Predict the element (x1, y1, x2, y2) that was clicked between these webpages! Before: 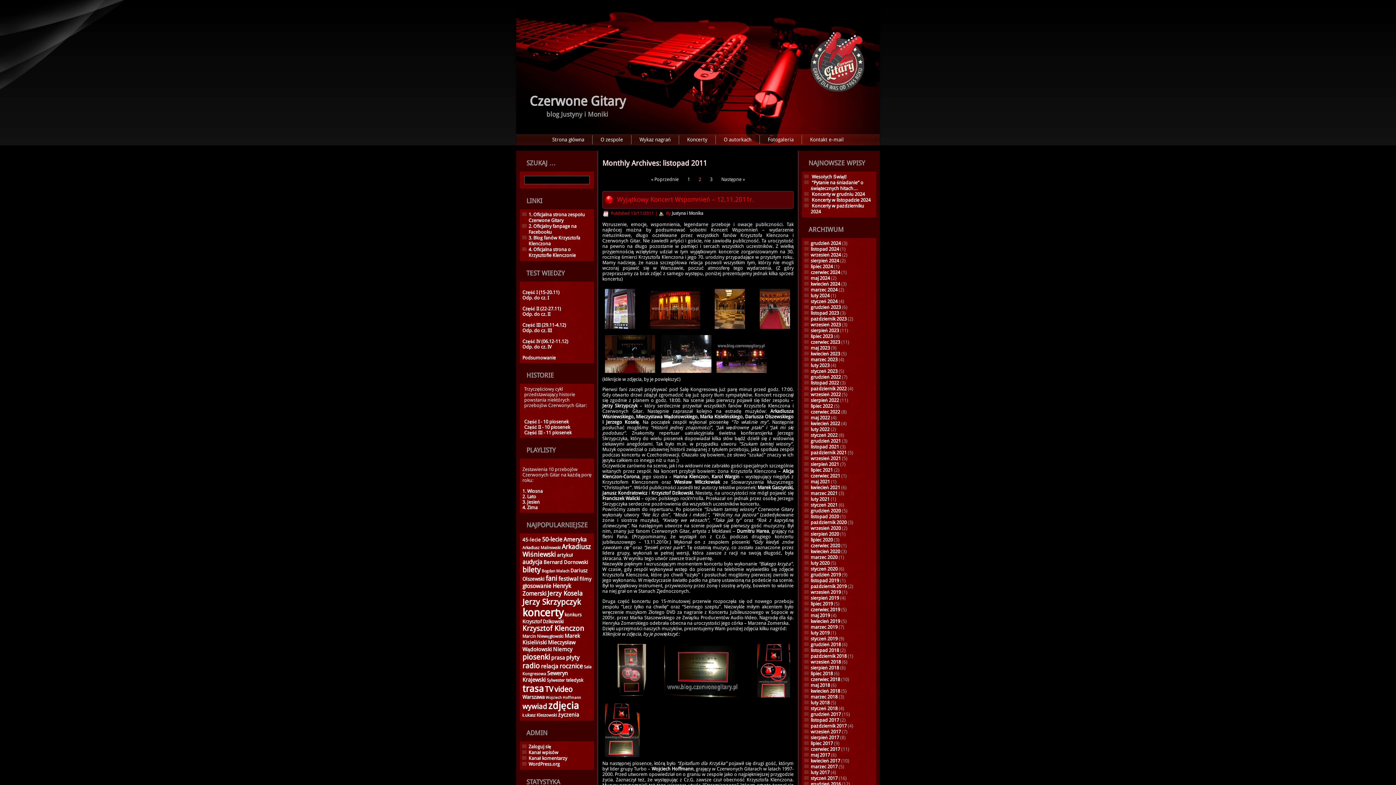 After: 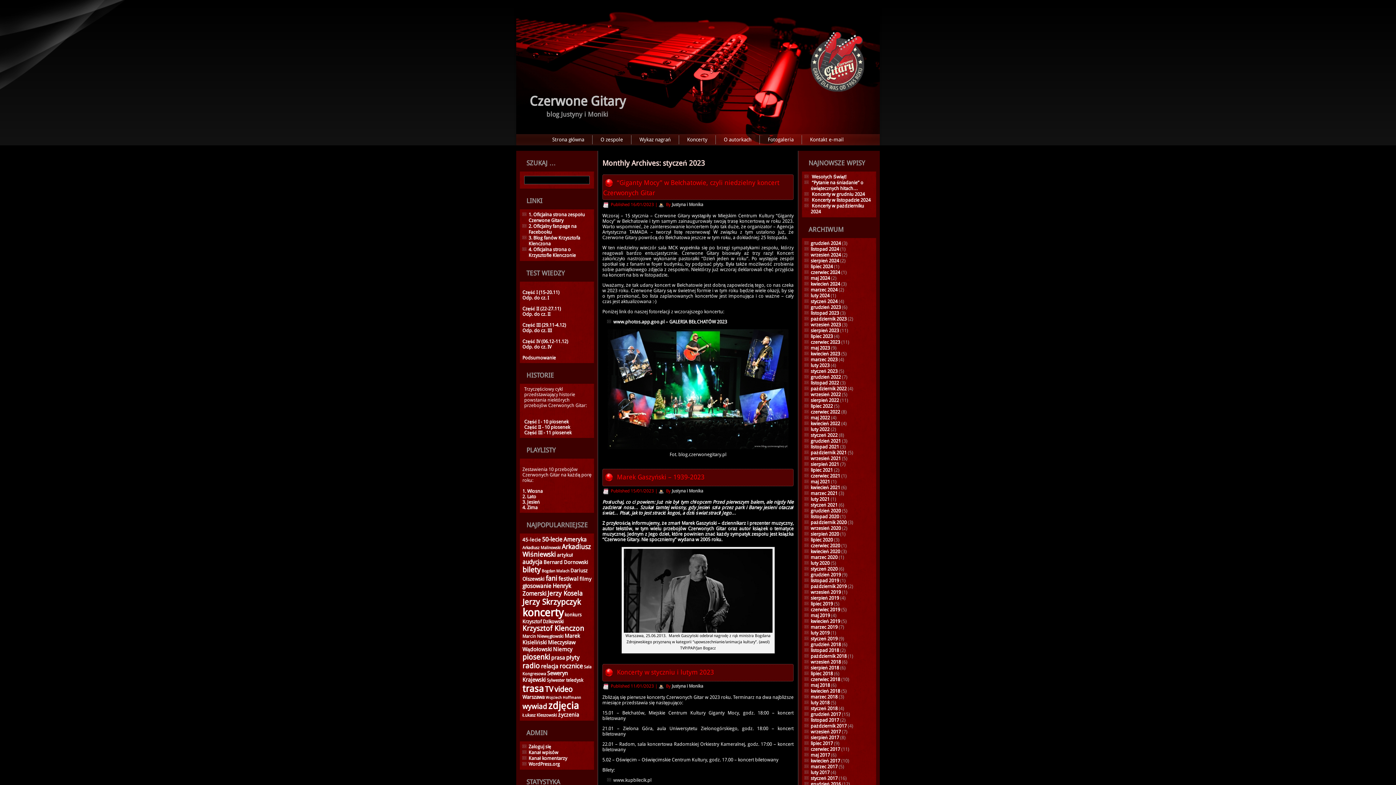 Action: bbox: (810, 368, 837, 374) label: styczeń 2023